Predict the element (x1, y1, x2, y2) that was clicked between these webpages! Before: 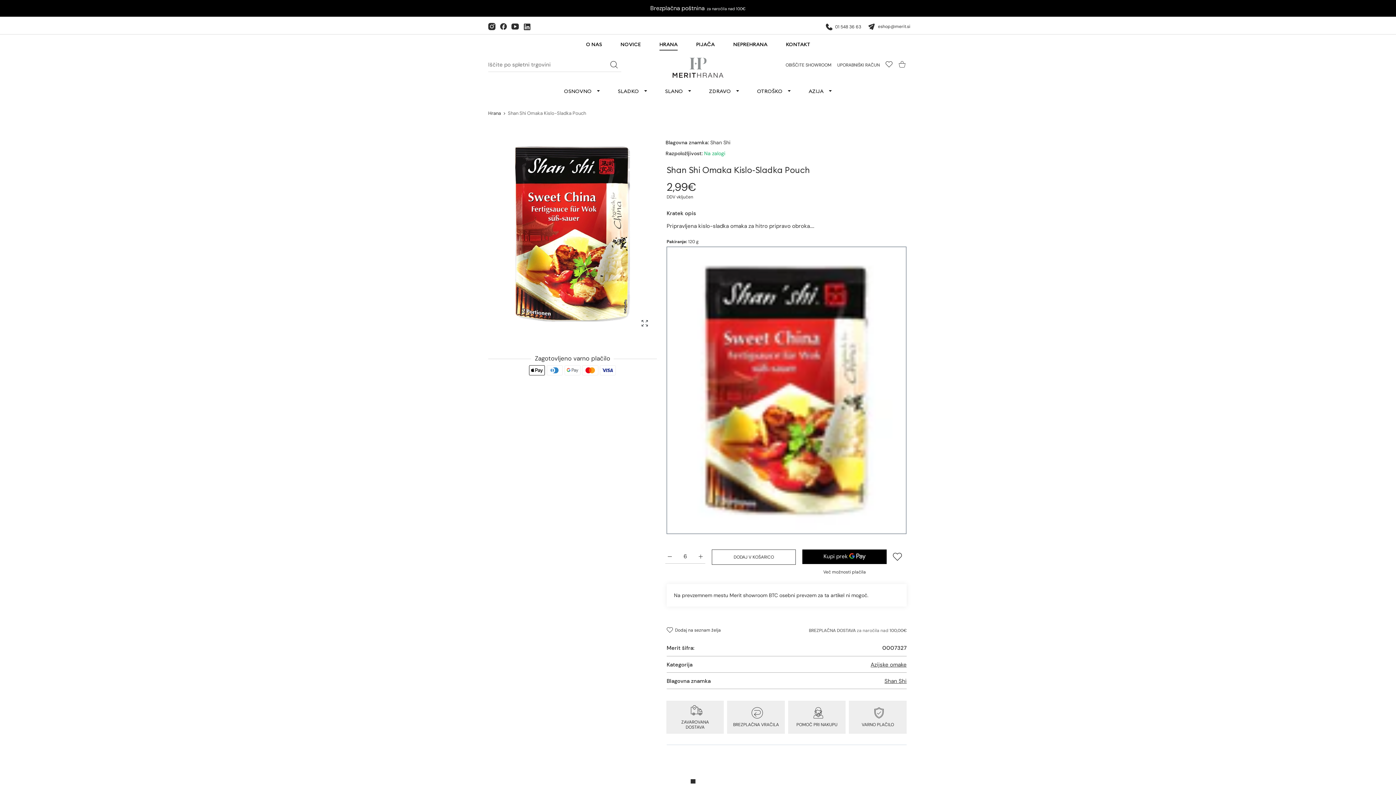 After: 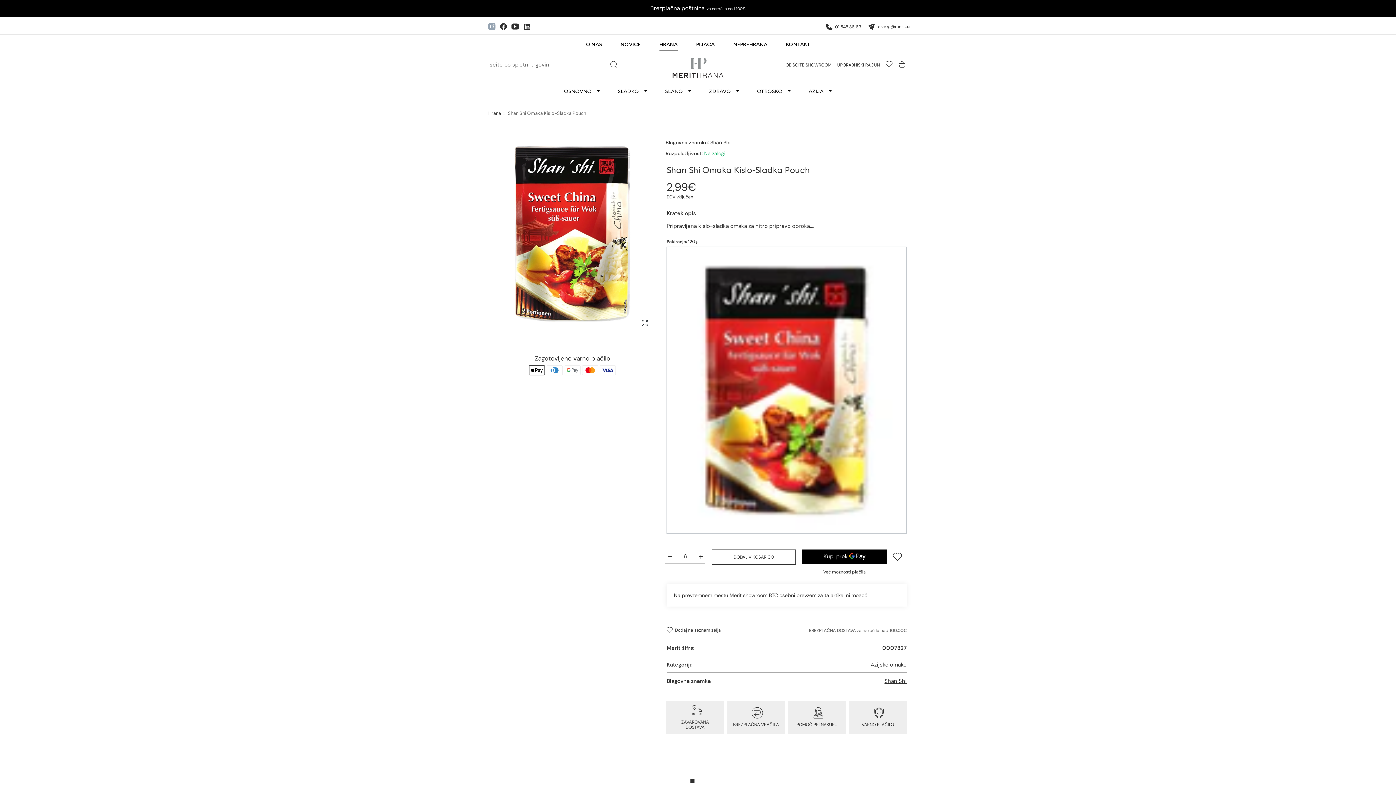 Action: label: Instagram bbox: (487, 22, 495, 29)